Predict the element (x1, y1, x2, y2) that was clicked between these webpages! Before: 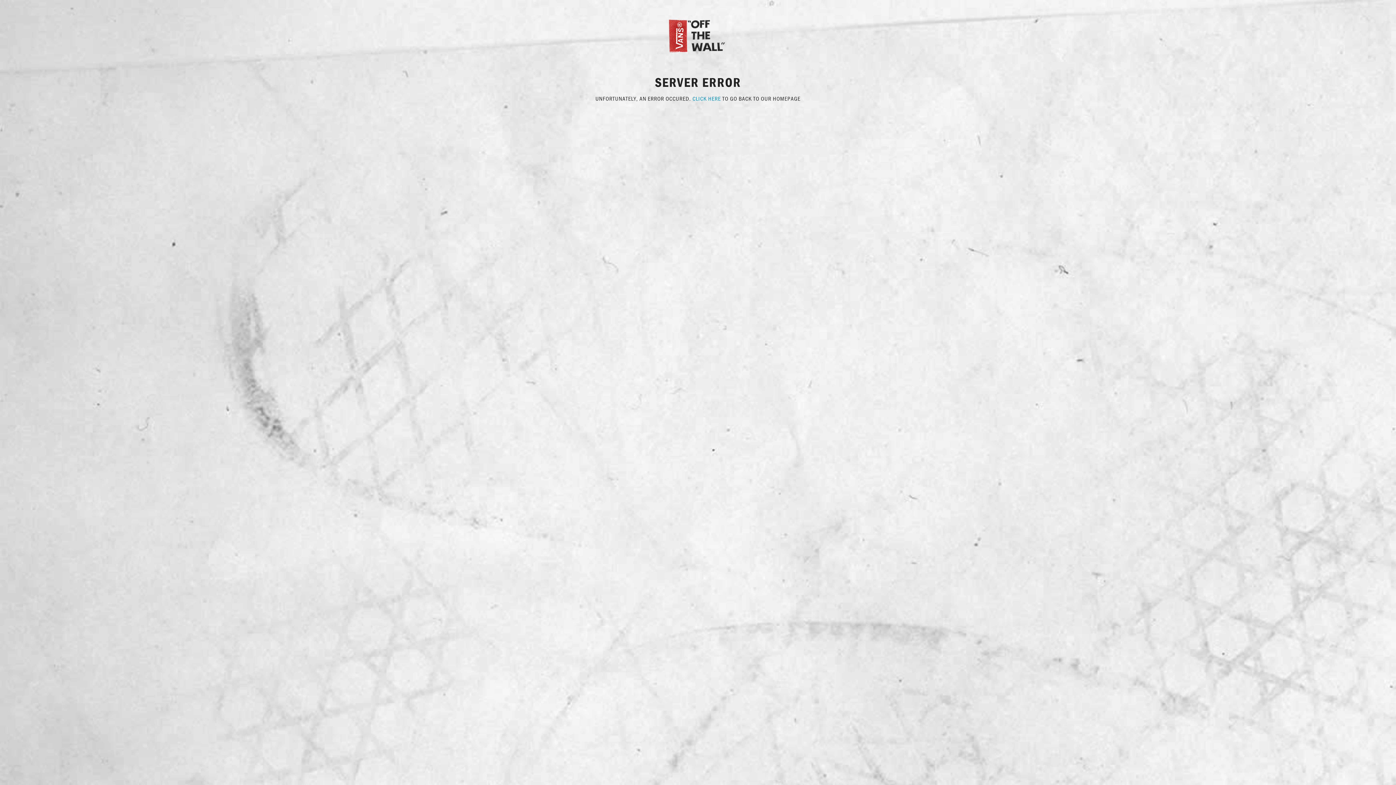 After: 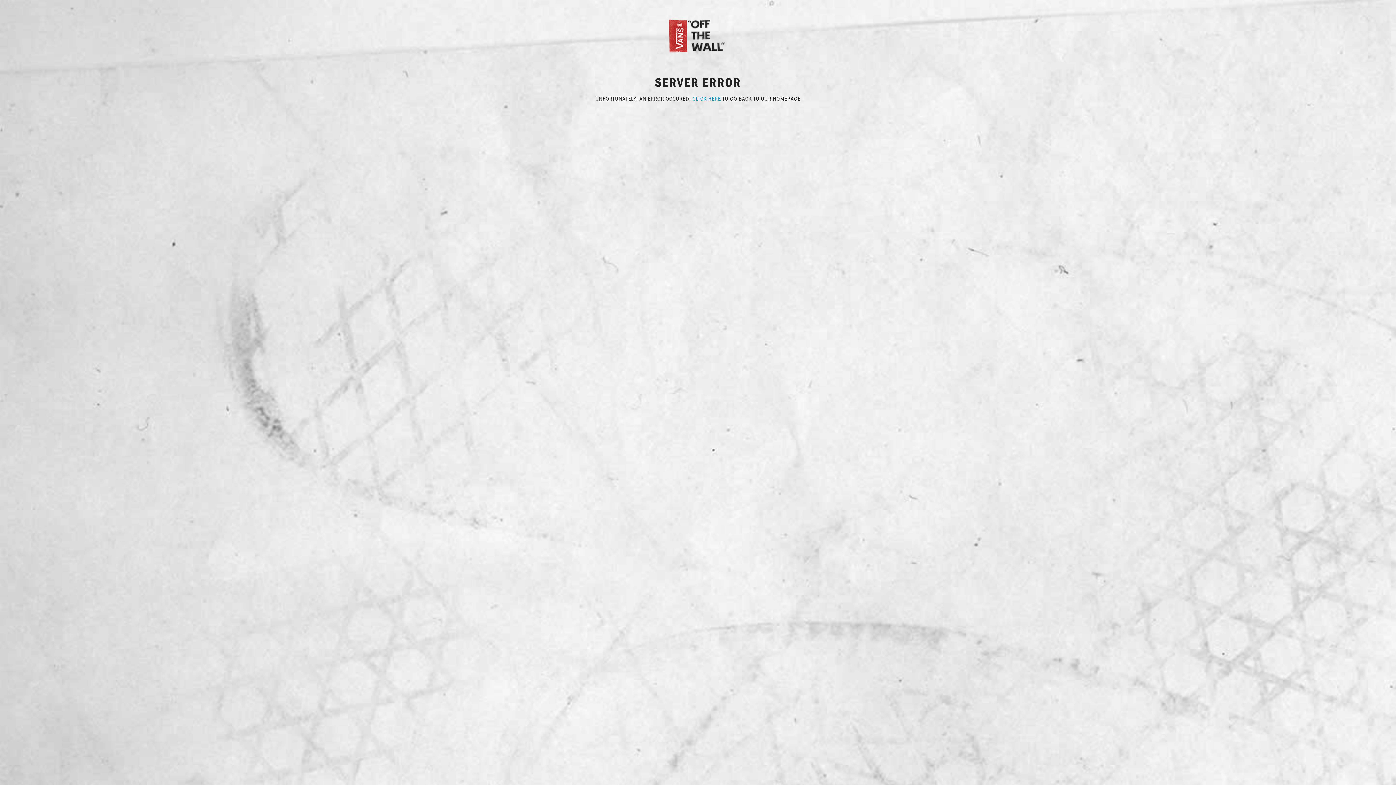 Action: bbox: (692, 94, 721, 102) label: CLICK HERE